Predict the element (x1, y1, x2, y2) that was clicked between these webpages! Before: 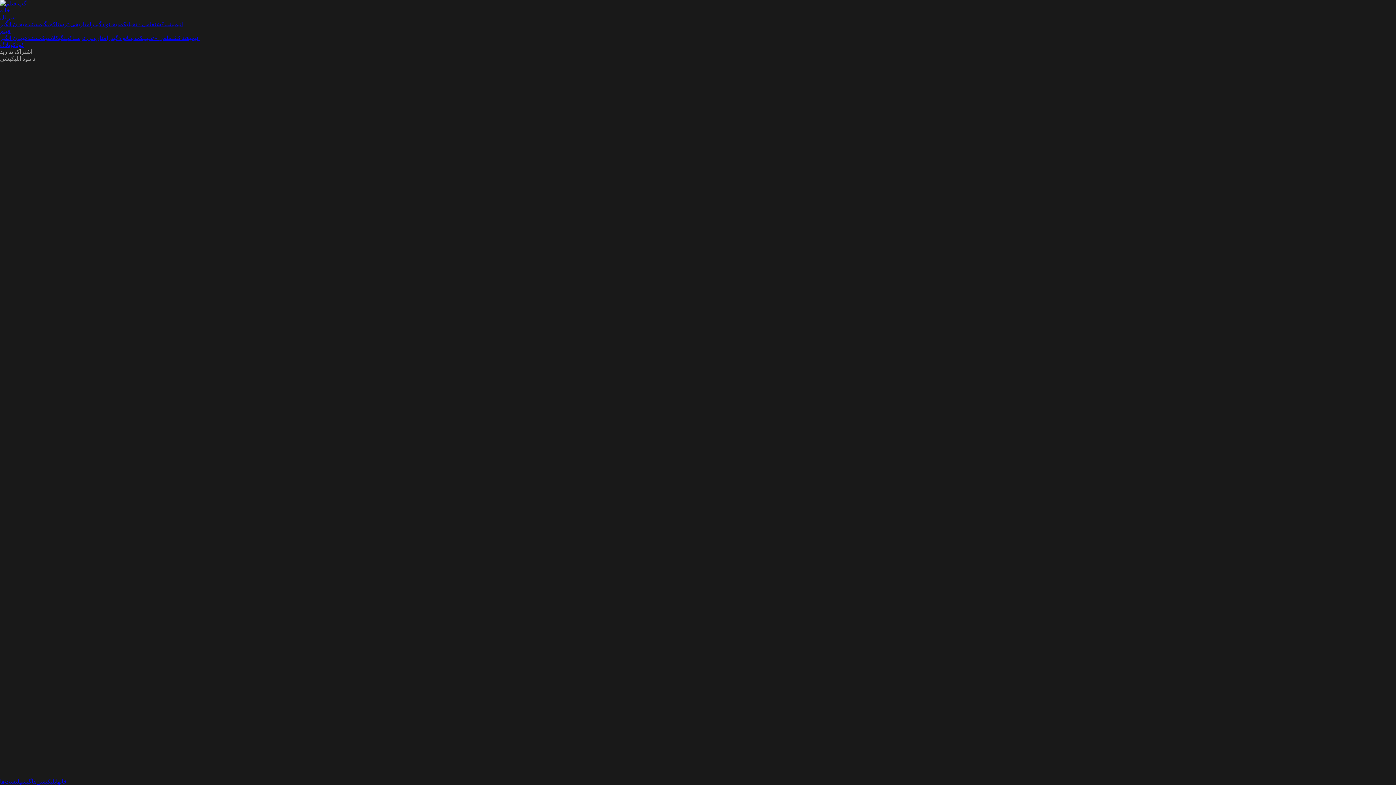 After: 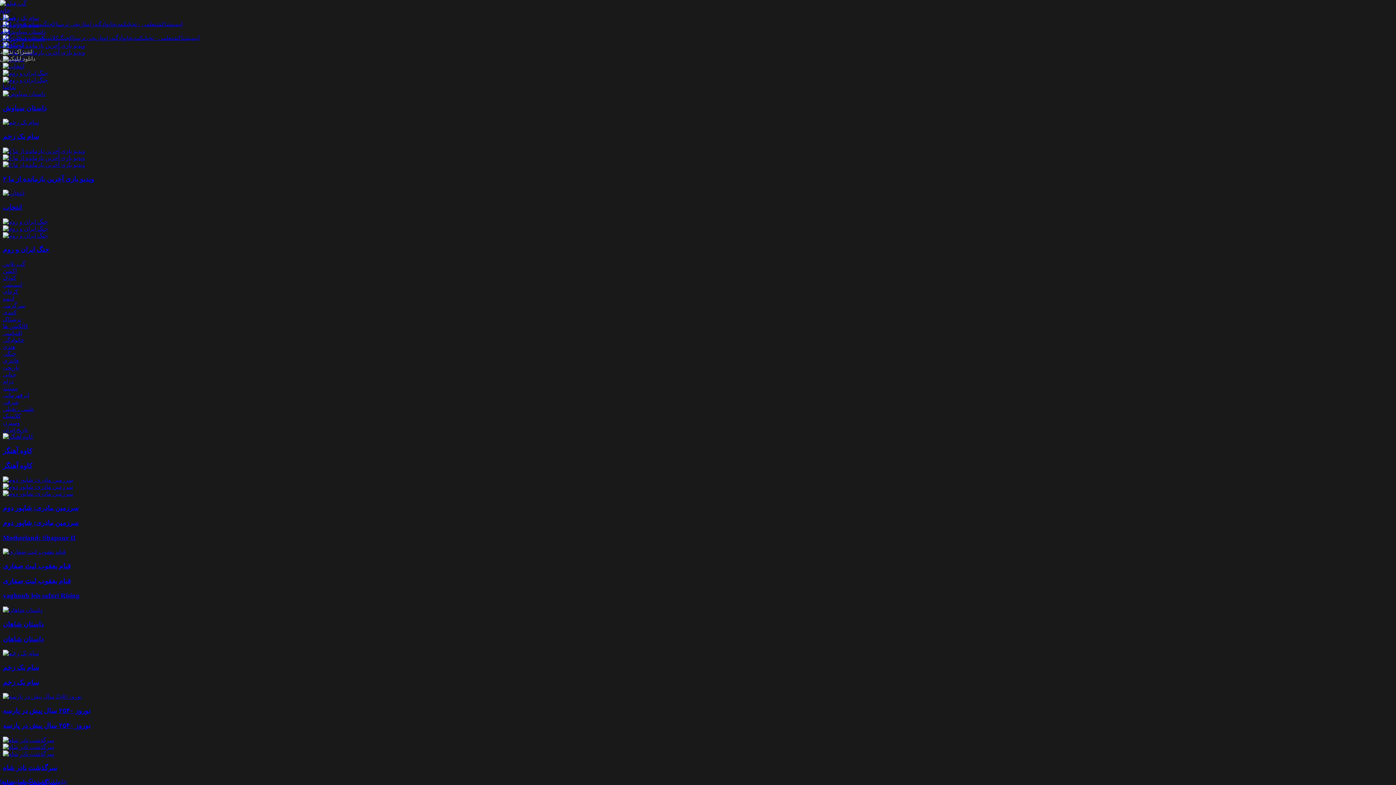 Action: bbox: (0, 7, 10, 13) label: خانه